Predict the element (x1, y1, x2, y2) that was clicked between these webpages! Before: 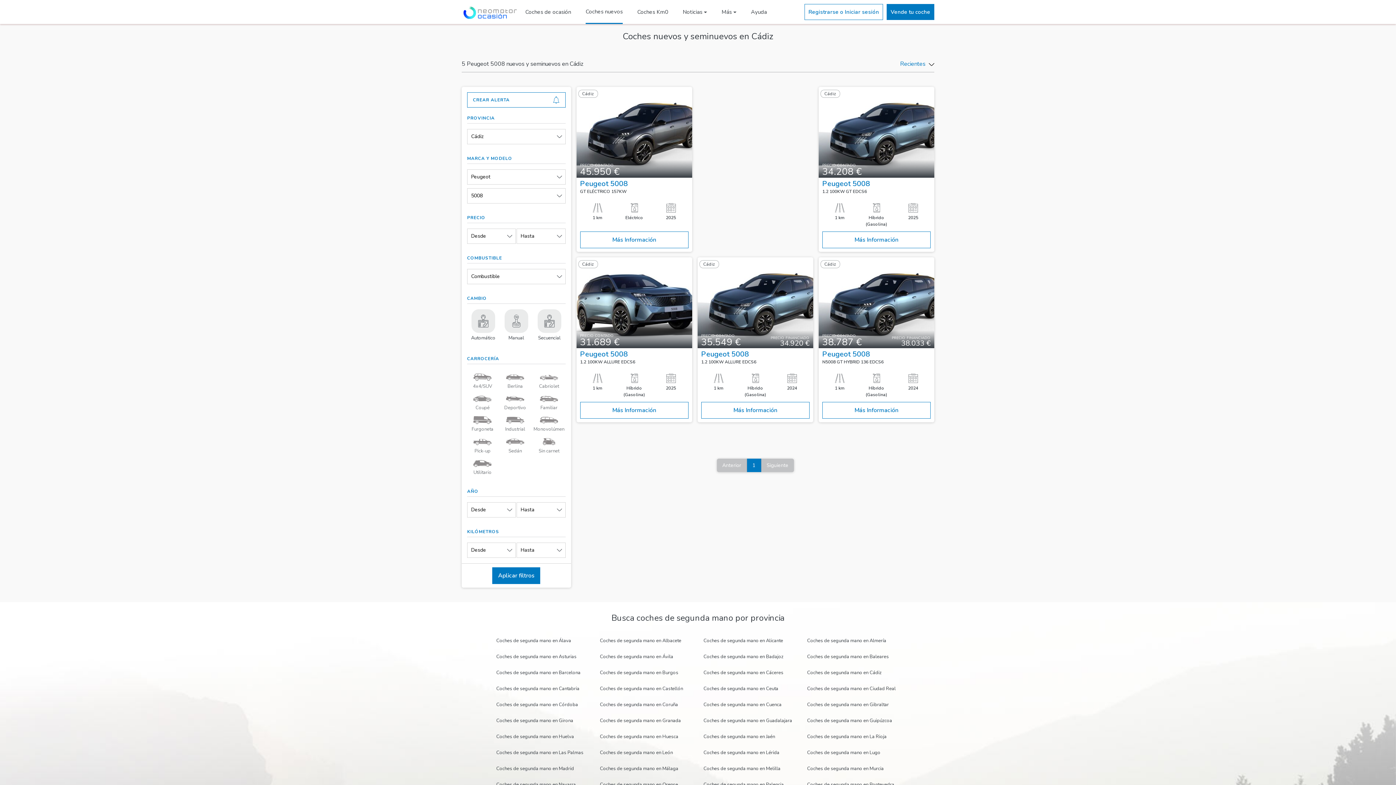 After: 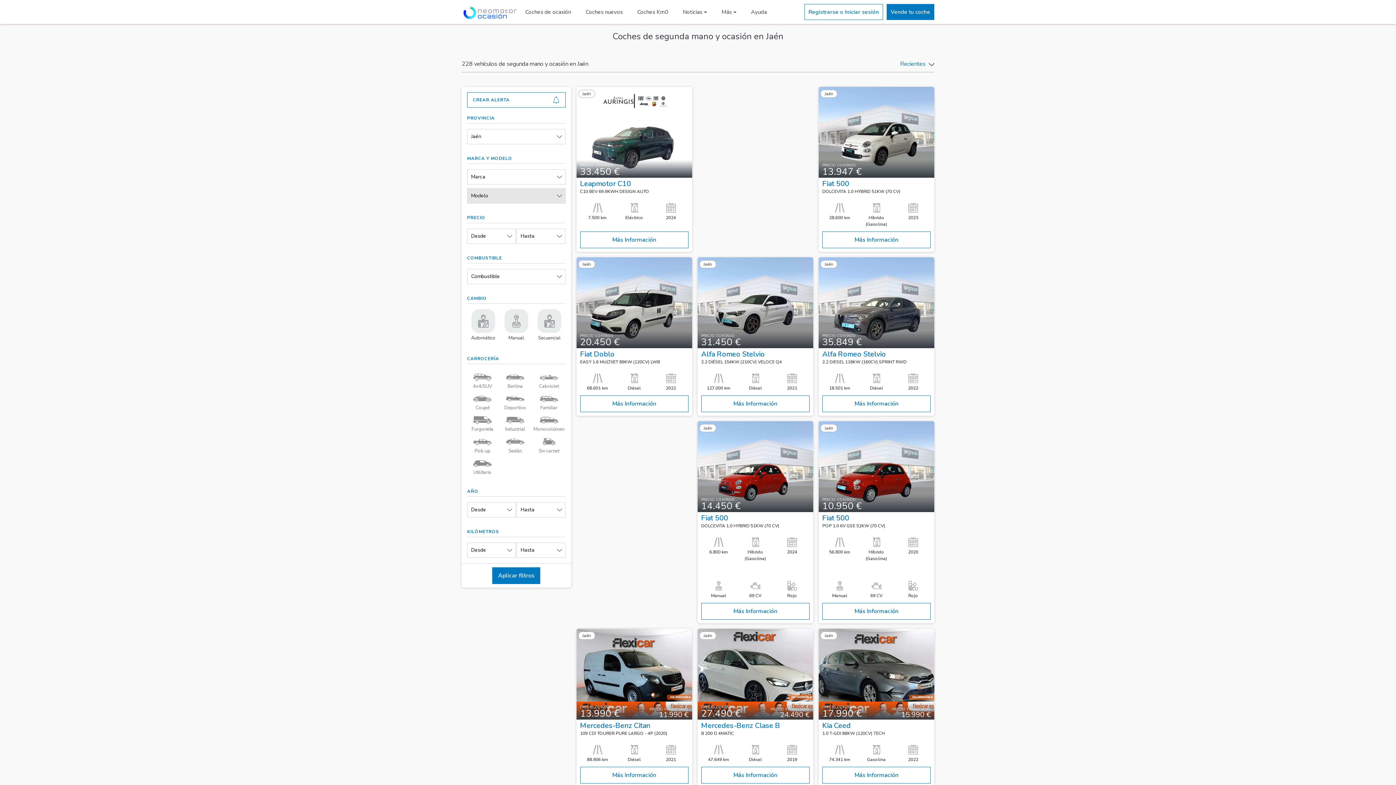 Action: bbox: (703, 733, 796, 740) label: Coches de segunda mano en Jaén